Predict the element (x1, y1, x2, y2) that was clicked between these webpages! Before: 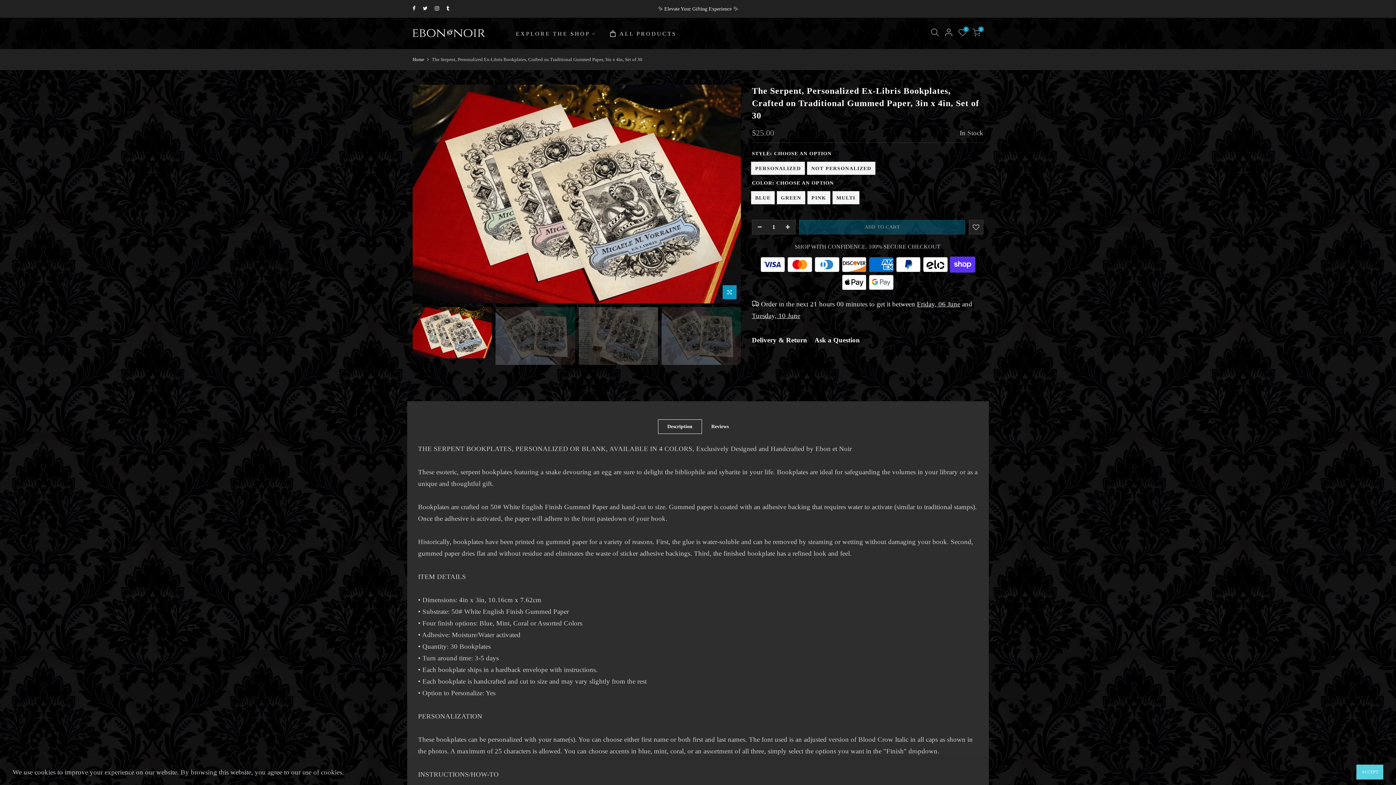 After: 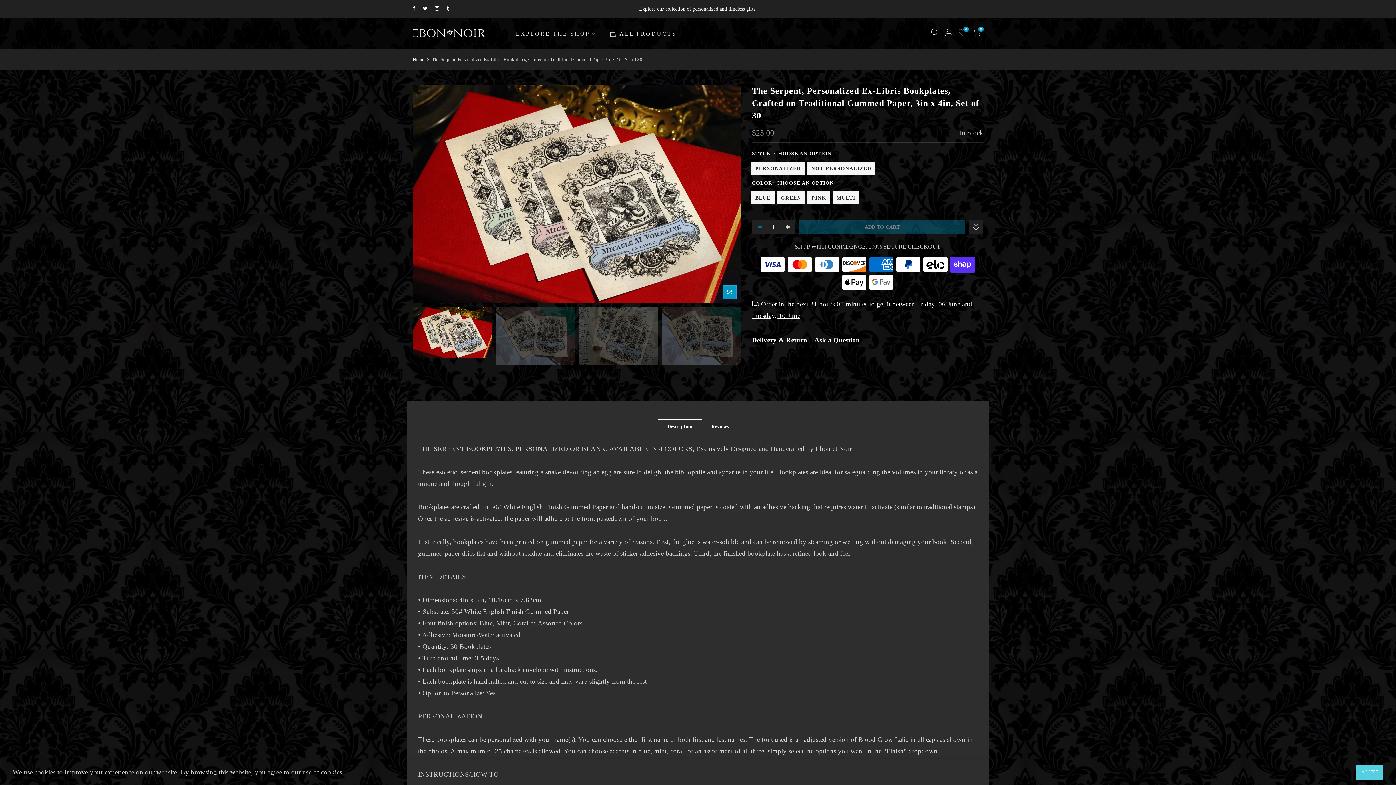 Action: bbox: (752, 220, 763, 234)